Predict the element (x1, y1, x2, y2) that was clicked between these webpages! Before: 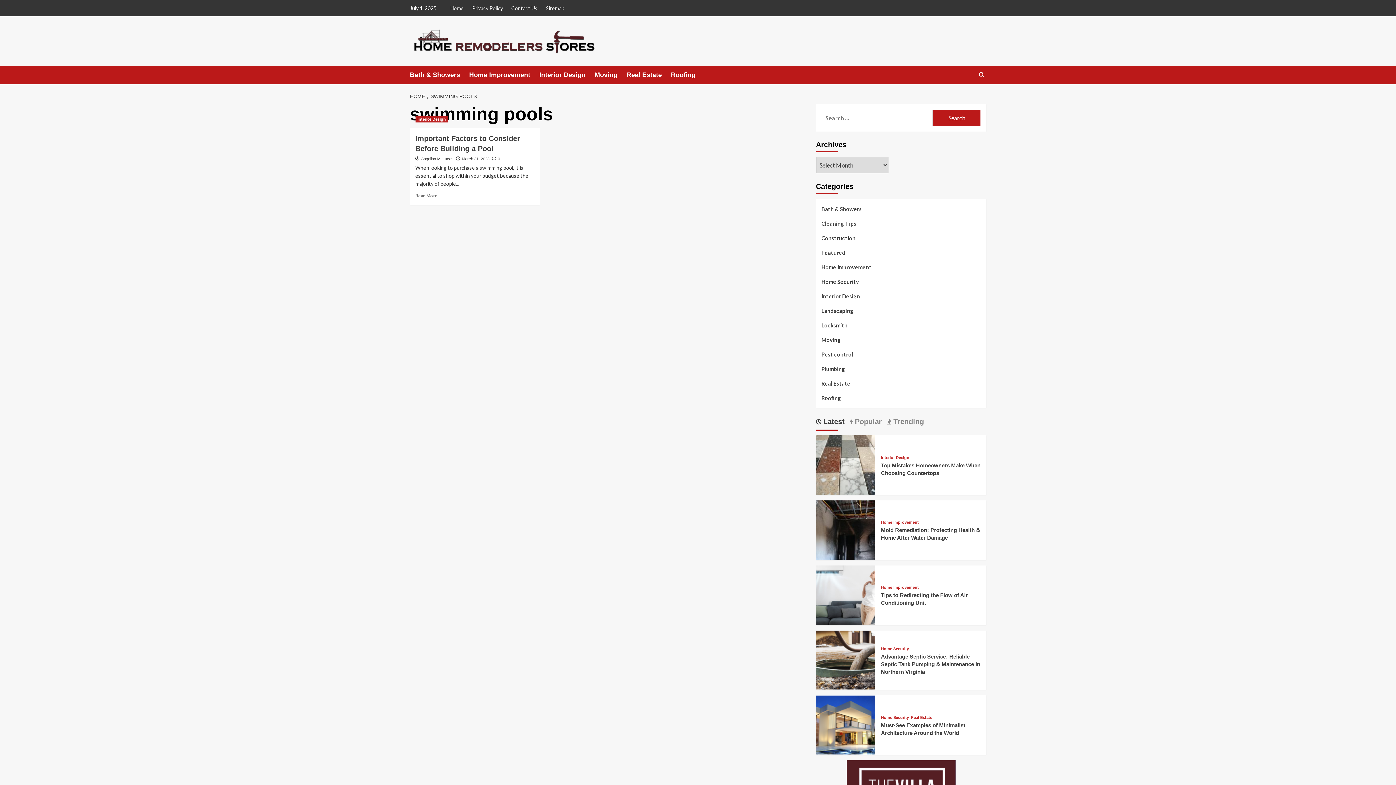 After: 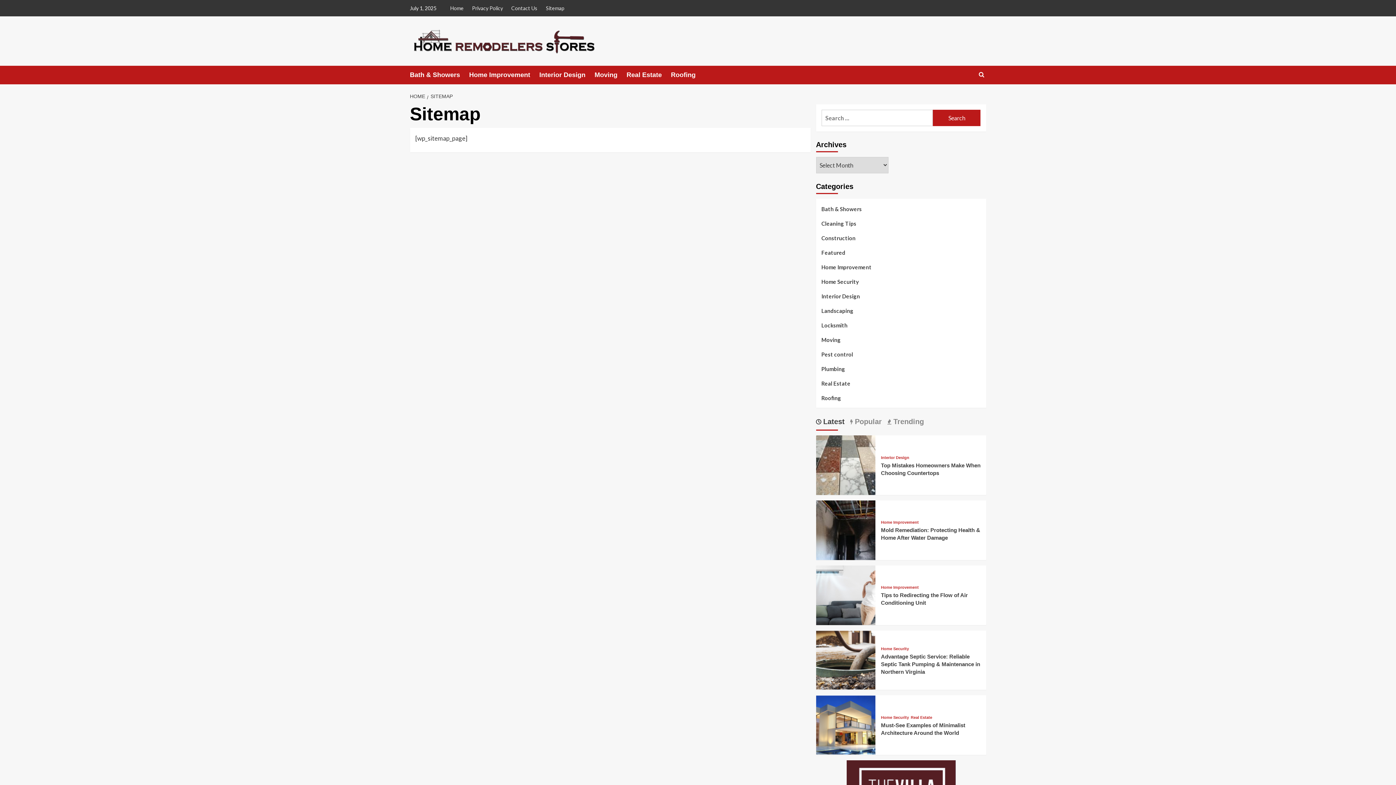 Action: label: Sitemap bbox: (542, 0, 568, 16)